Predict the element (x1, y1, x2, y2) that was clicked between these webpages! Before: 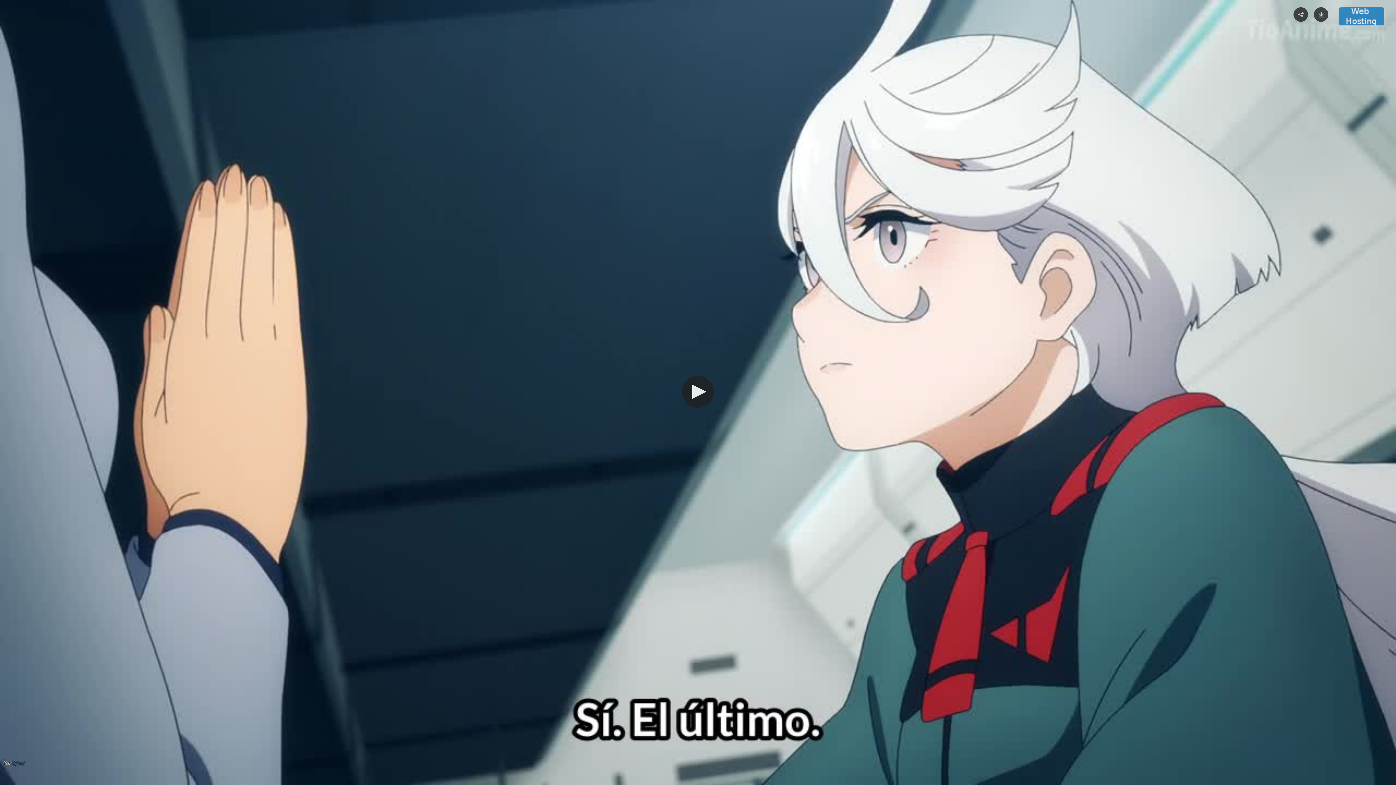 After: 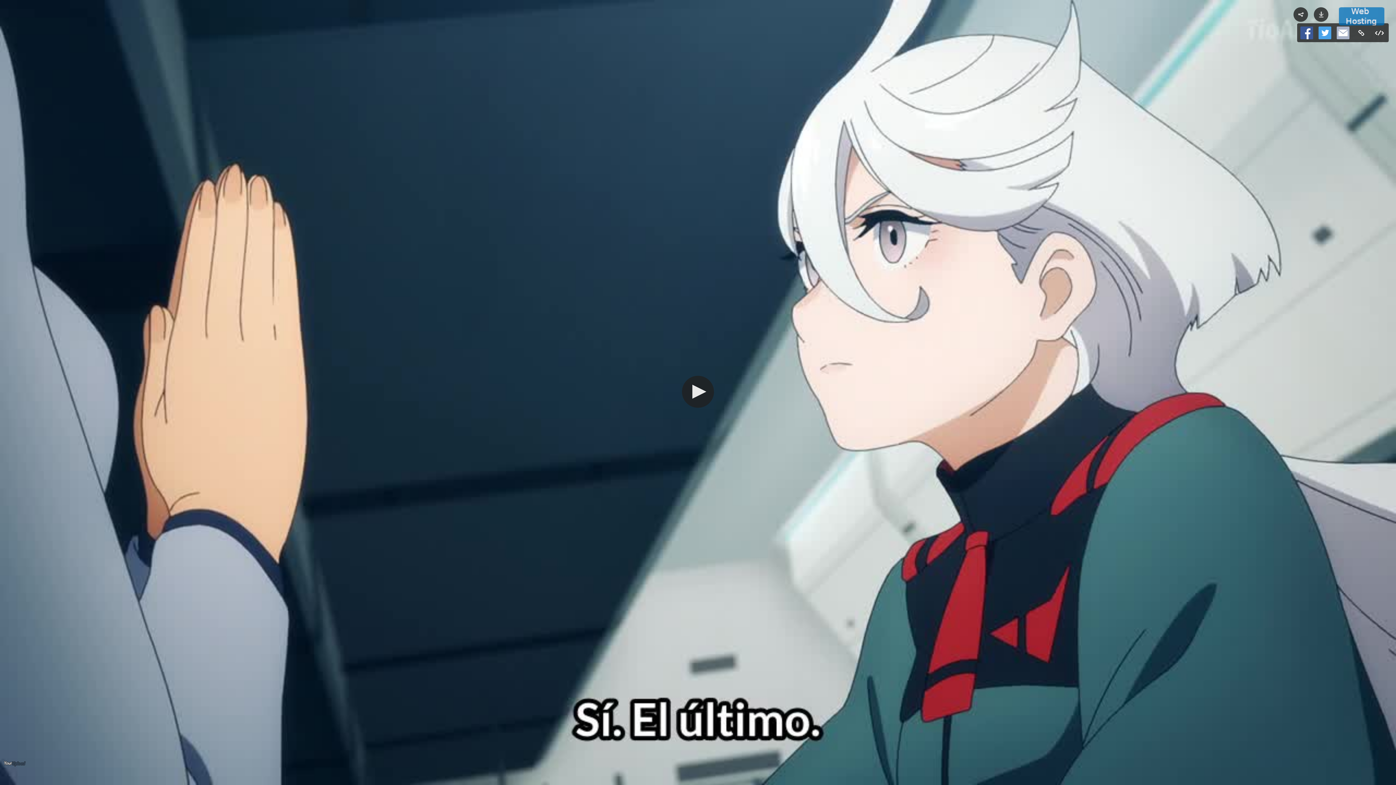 Action: label: Share Video bbox: (1293, 7, 1308, 21)